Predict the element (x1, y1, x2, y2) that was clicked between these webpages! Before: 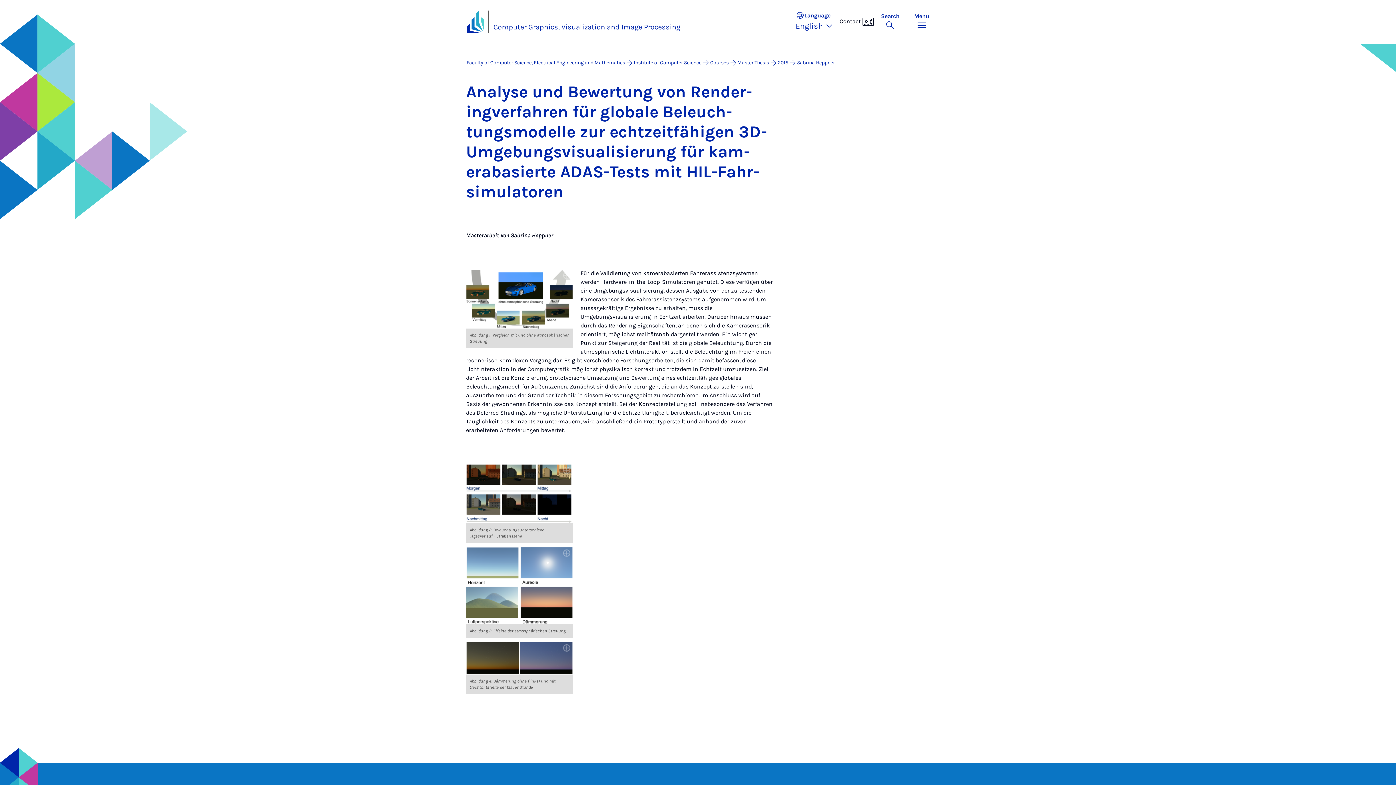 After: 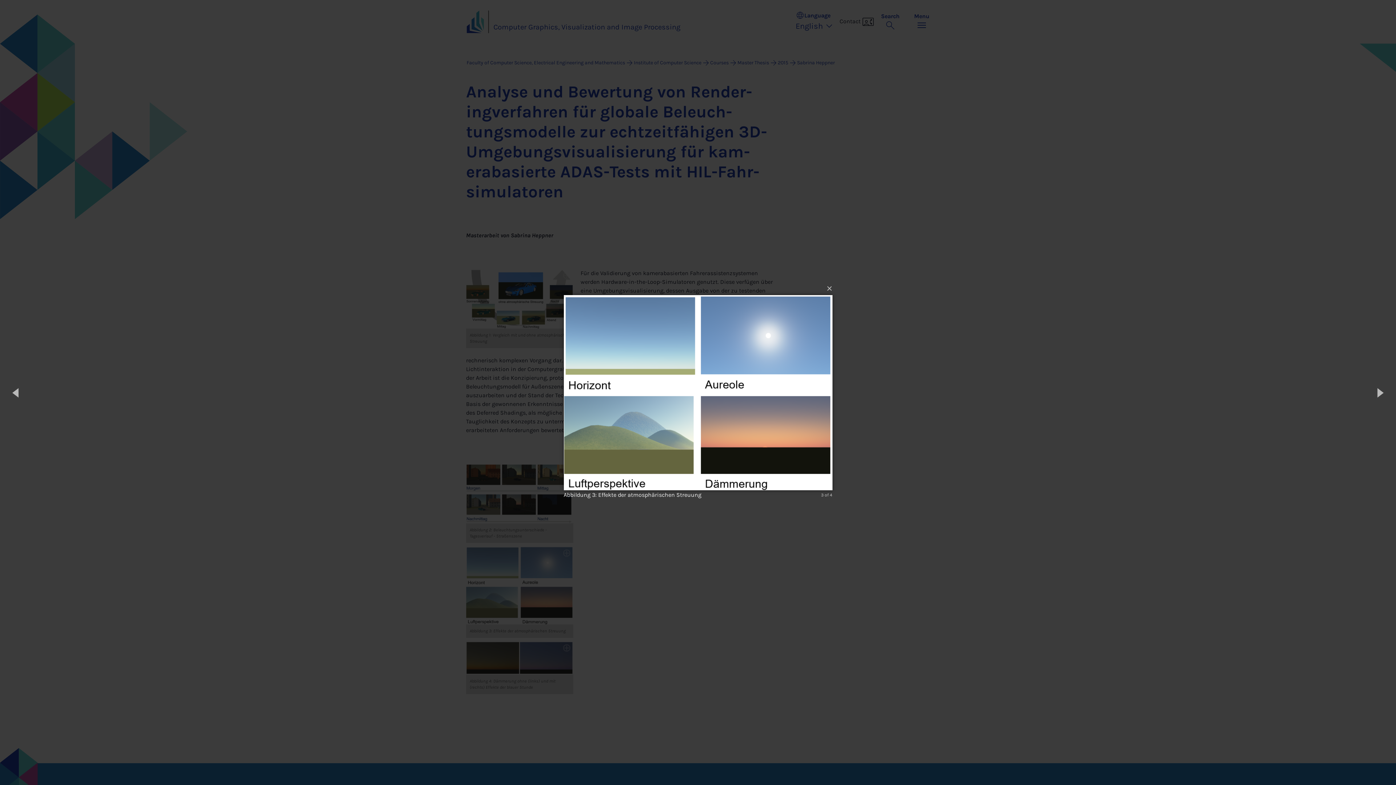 Action: label: Abbildung 3: Effekte der atmosphärischen Streuung bbox: (466, 581, 573, 638)